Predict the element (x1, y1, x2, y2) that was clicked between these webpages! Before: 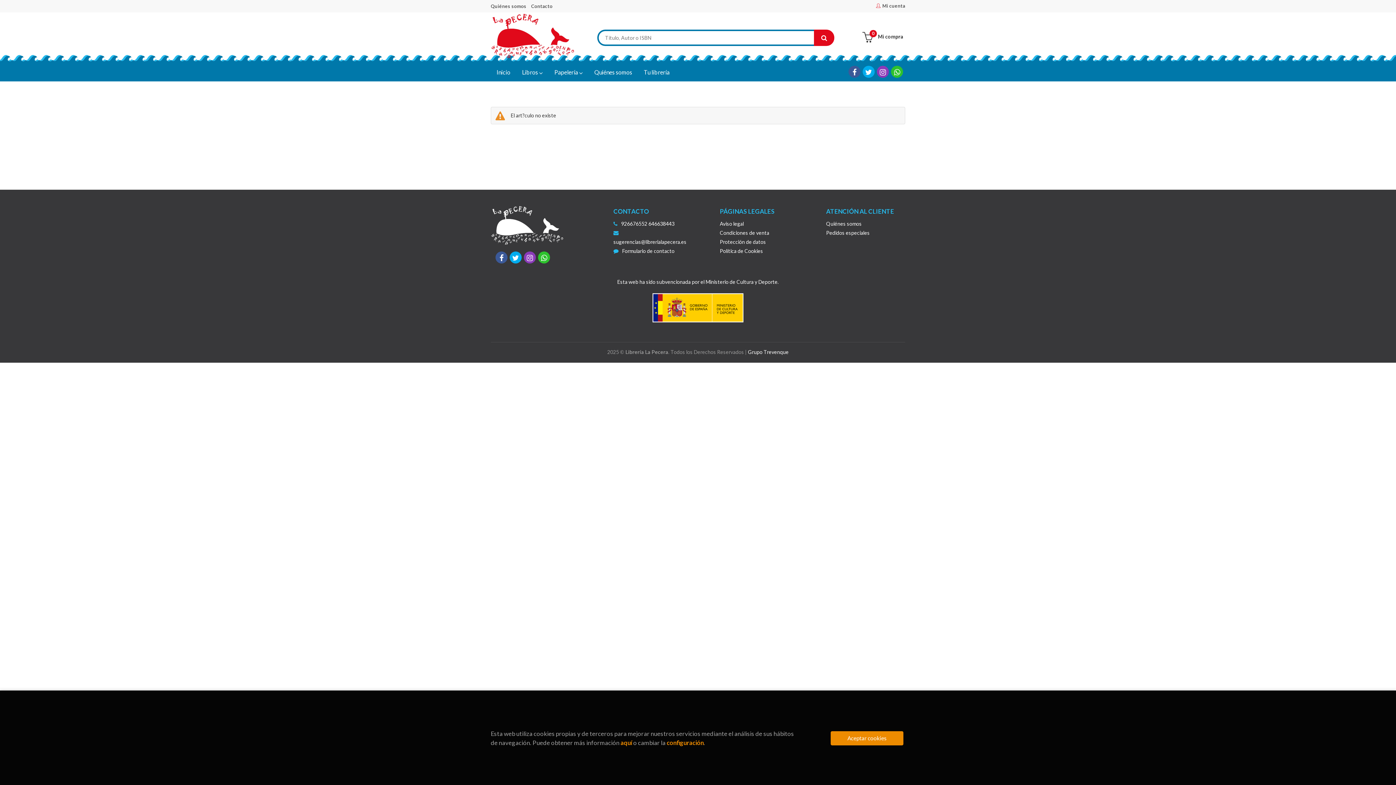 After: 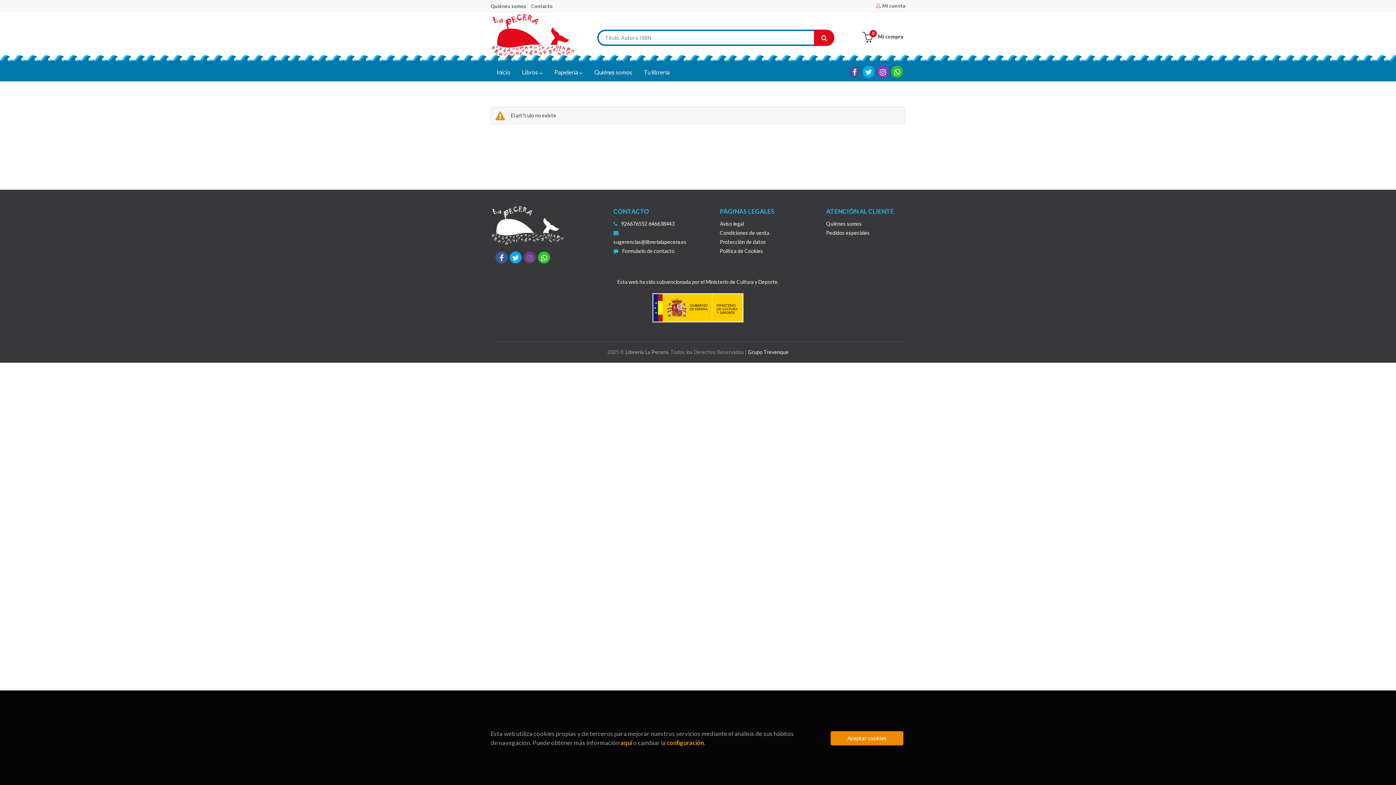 Action: bbox: (524, 251, 536, 263)